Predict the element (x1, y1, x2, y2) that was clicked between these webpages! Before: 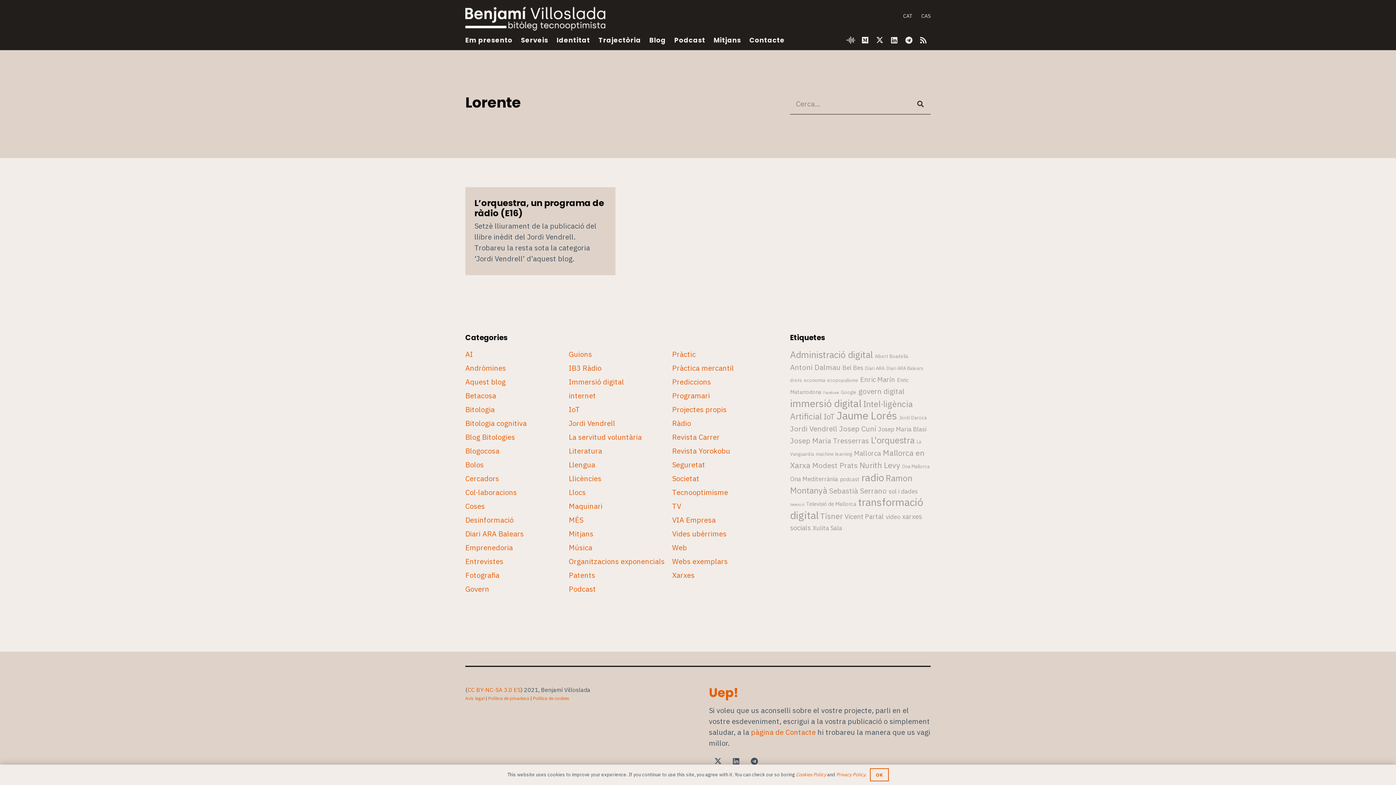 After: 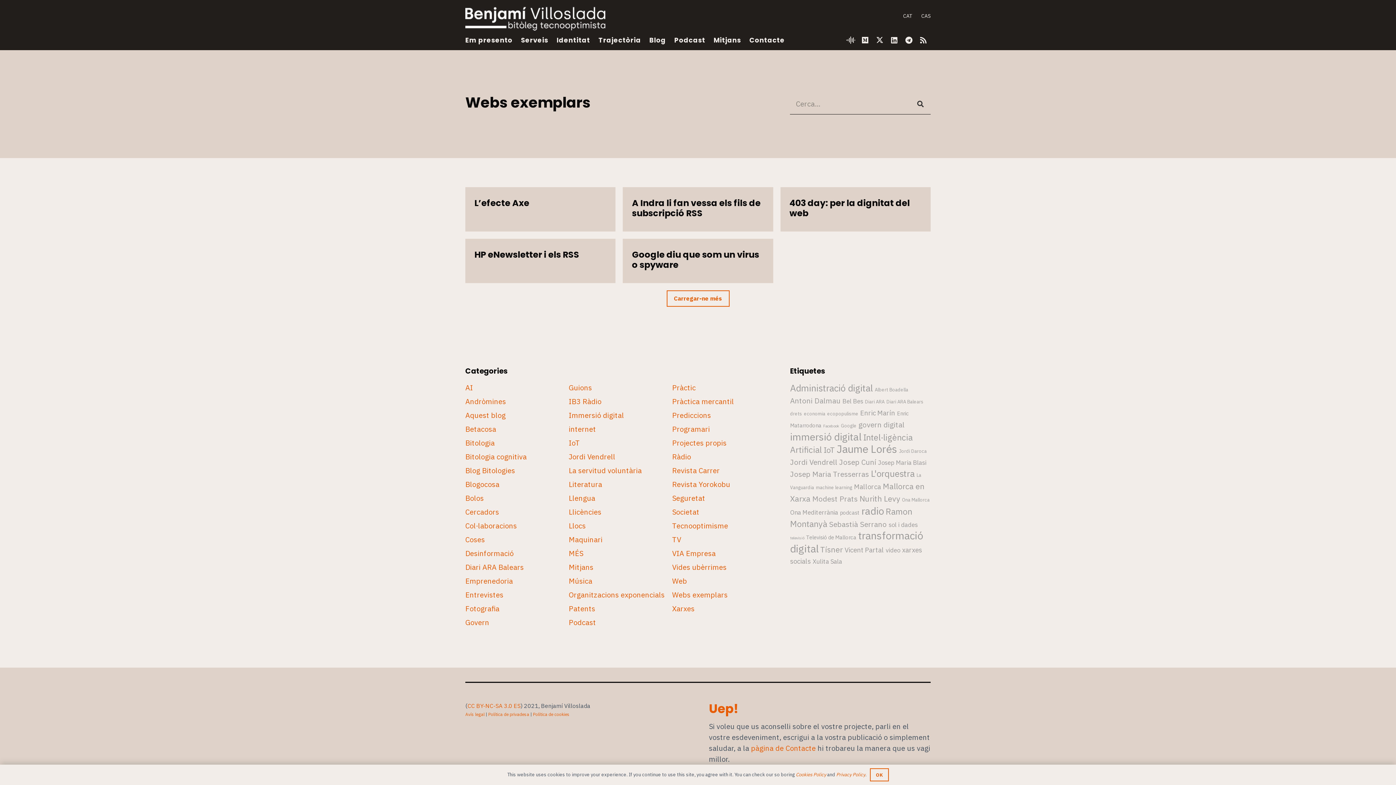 Action: label: Webs exemplars bbox: (672, 556, 727, 566)